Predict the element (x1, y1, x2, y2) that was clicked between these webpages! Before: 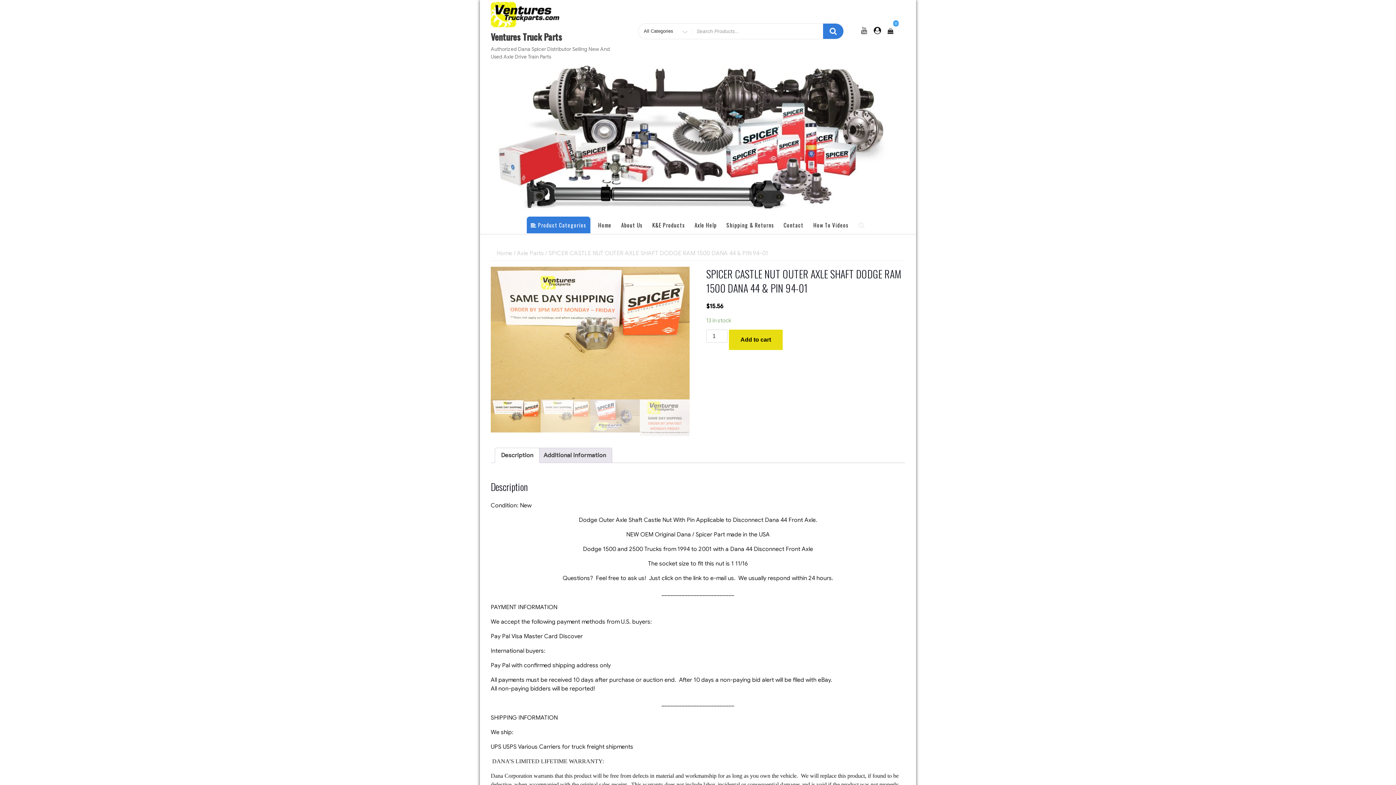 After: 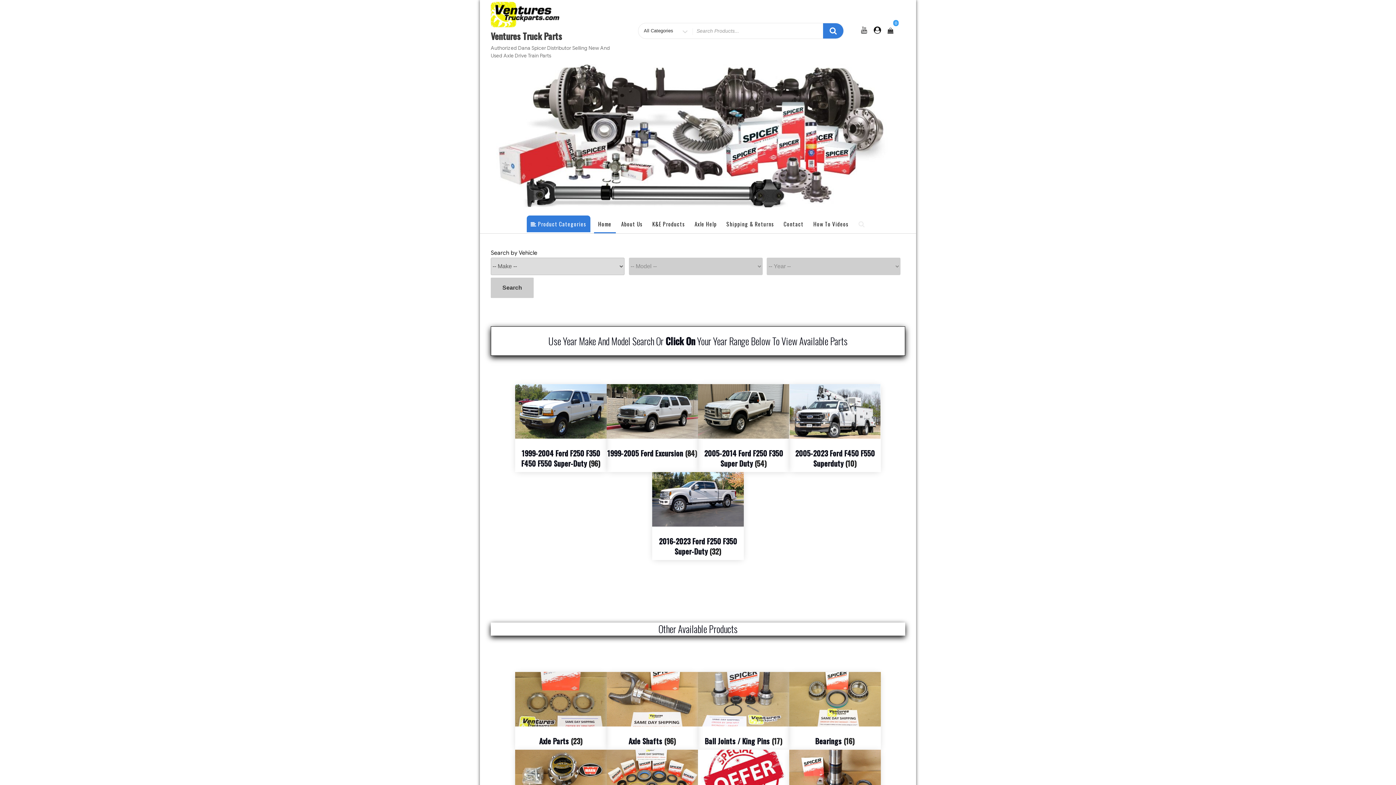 Action: bbox: (594, 216, 615, 233) label: Home